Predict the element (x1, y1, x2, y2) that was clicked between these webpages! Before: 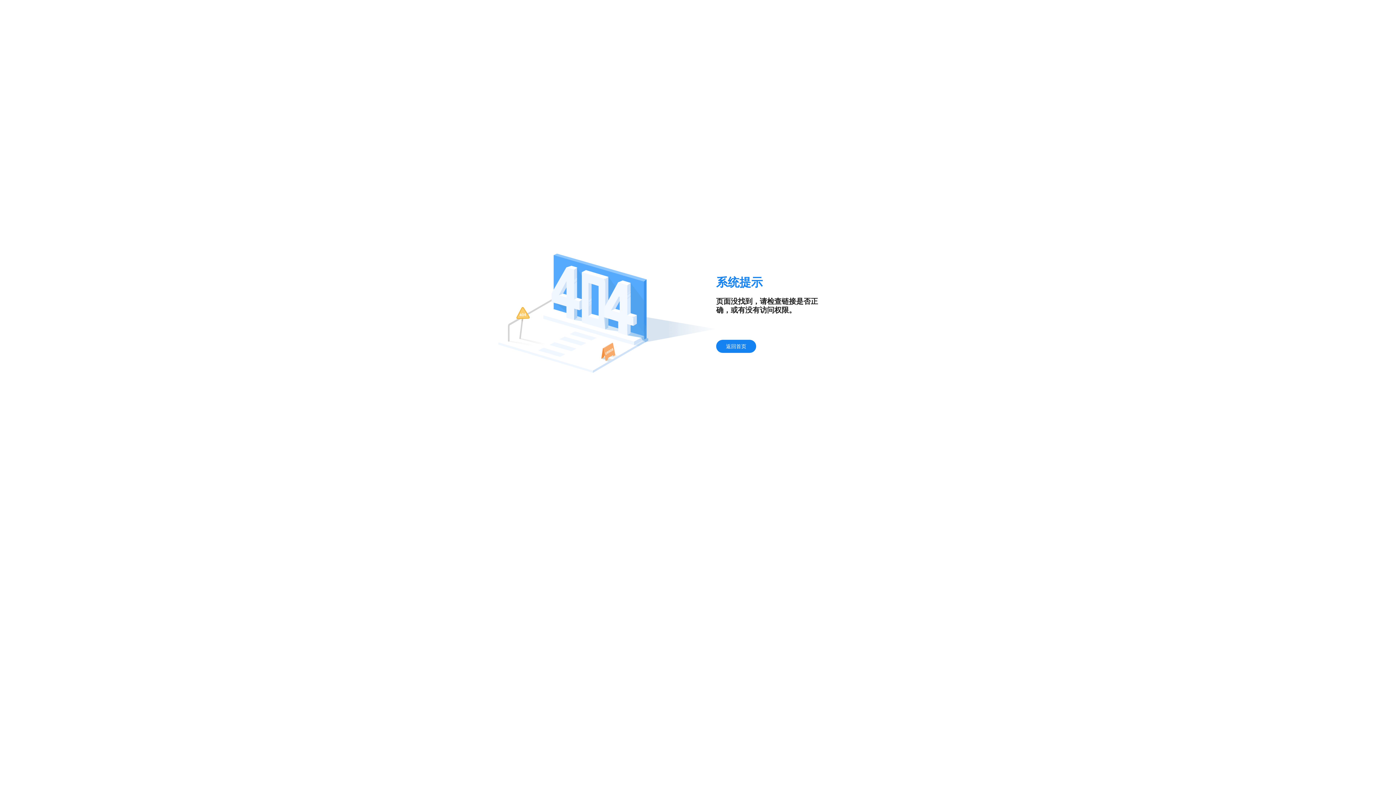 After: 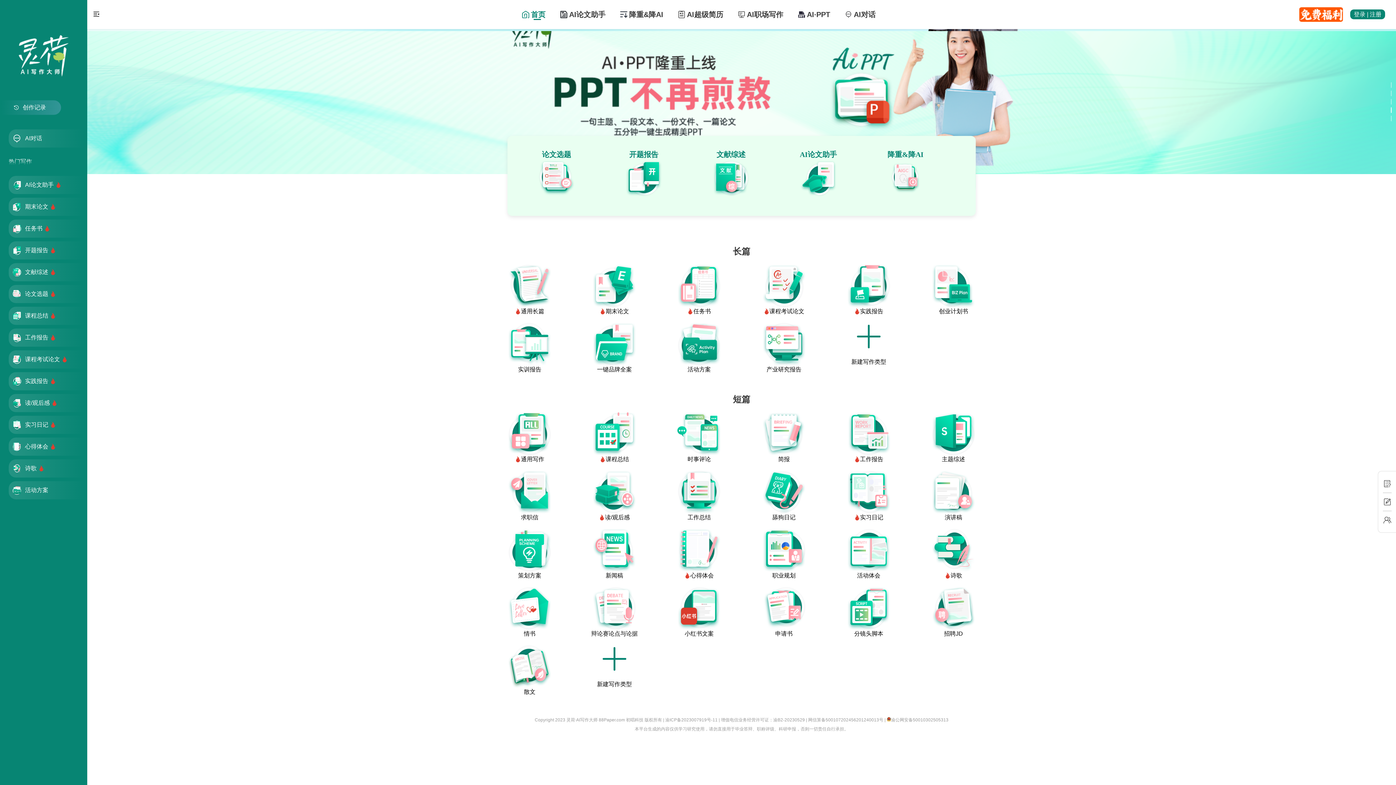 Action: bbox: (716, 340, 756, 353) label: 返回首页